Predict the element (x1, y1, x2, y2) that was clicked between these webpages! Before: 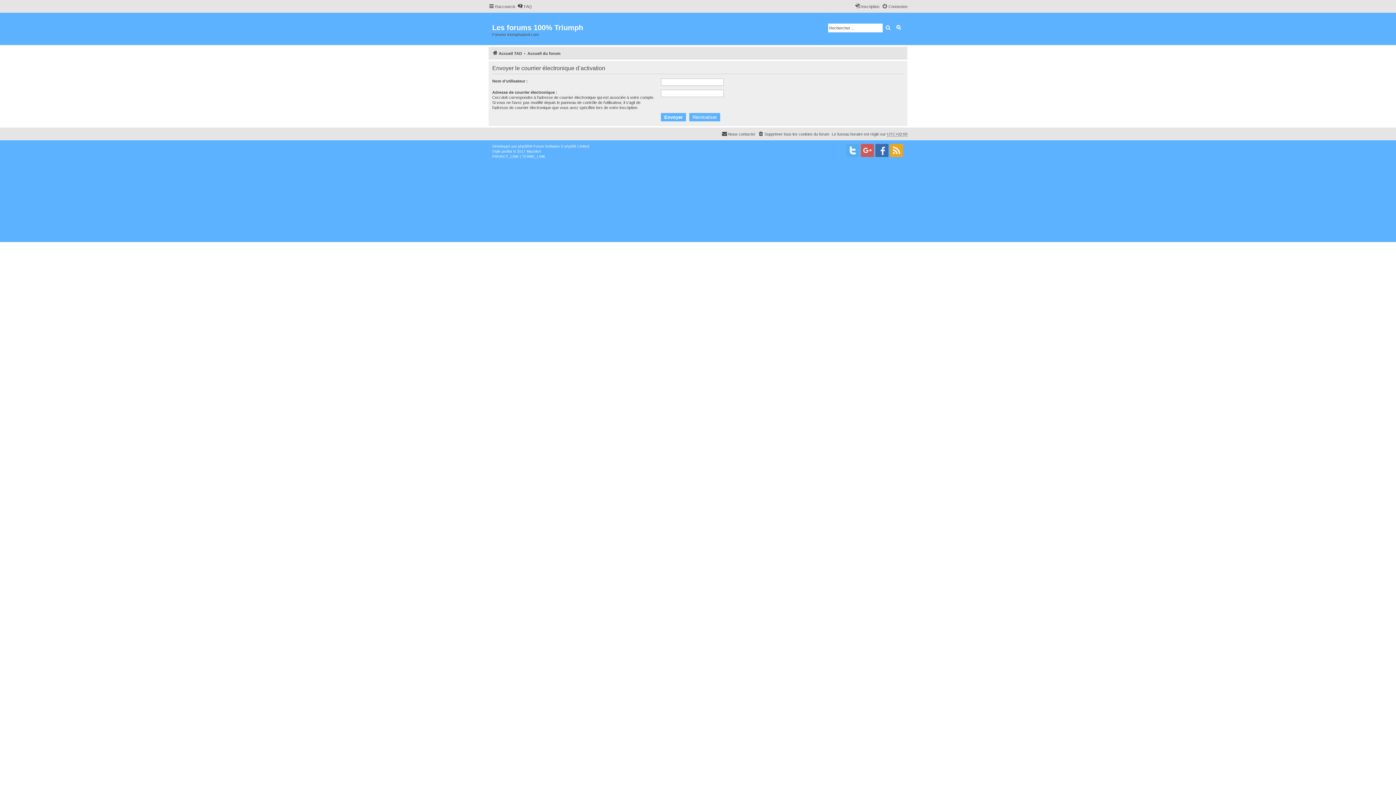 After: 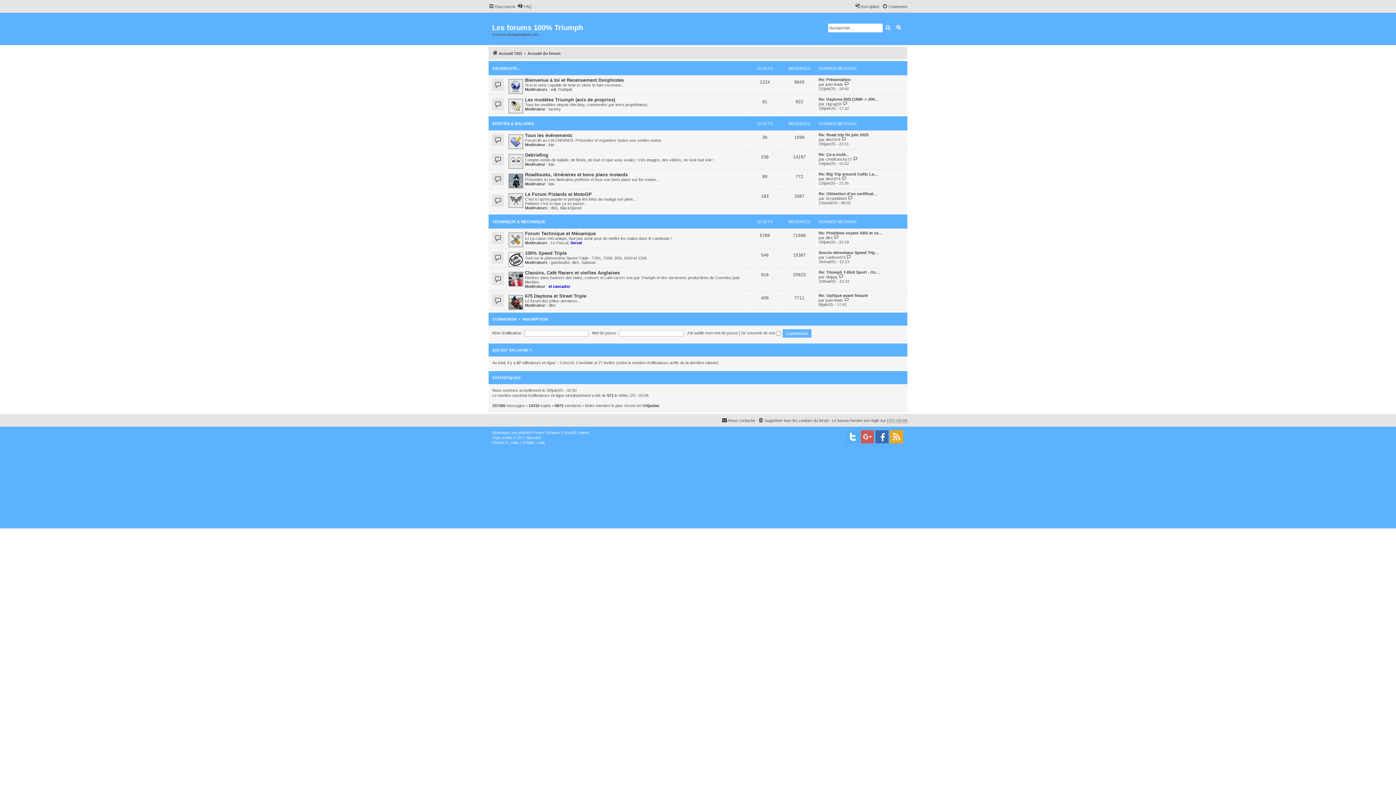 Action: label: Accueil TAD bbox: (492, 48, 522, 57)